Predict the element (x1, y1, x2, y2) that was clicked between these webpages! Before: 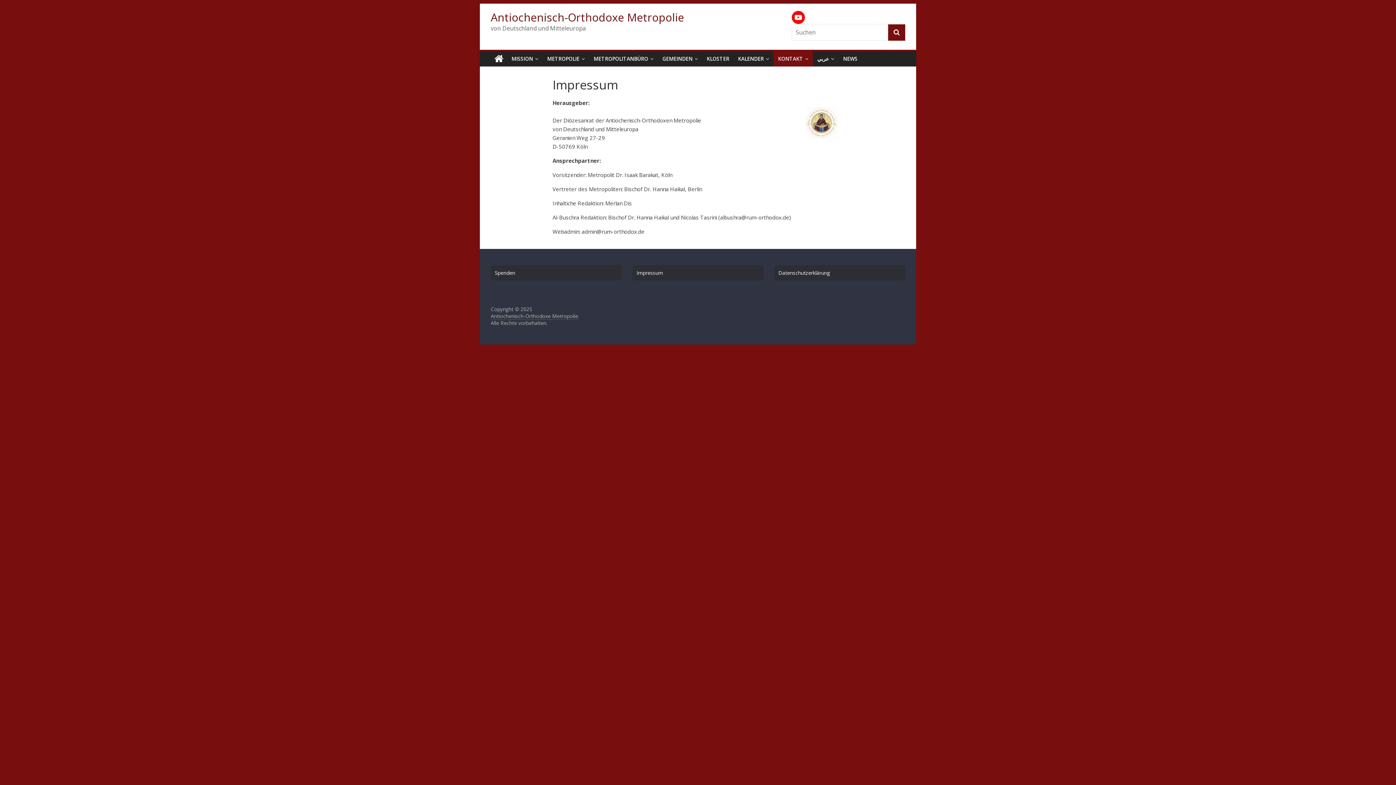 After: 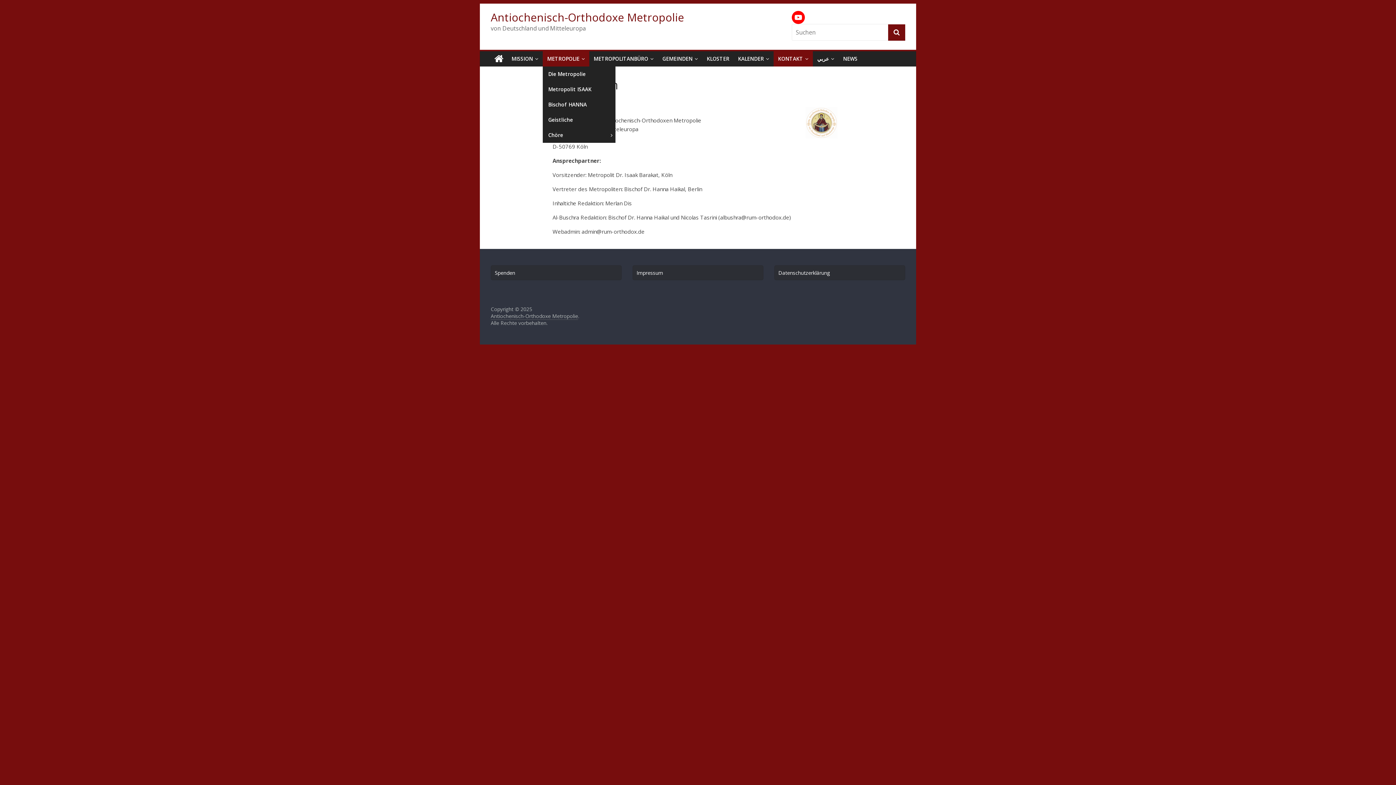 Action: bbox: (542, 51, 589, 66) label: METROPOLIE